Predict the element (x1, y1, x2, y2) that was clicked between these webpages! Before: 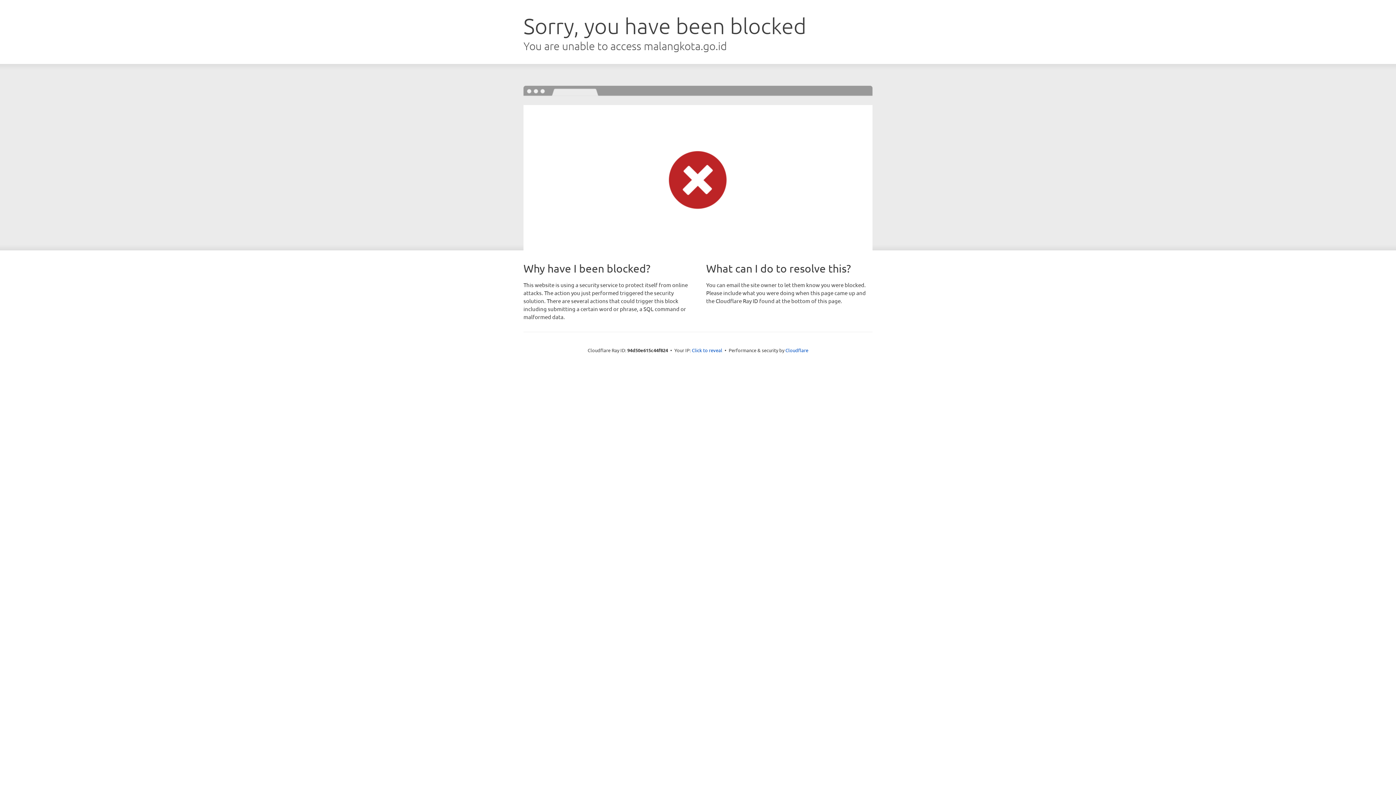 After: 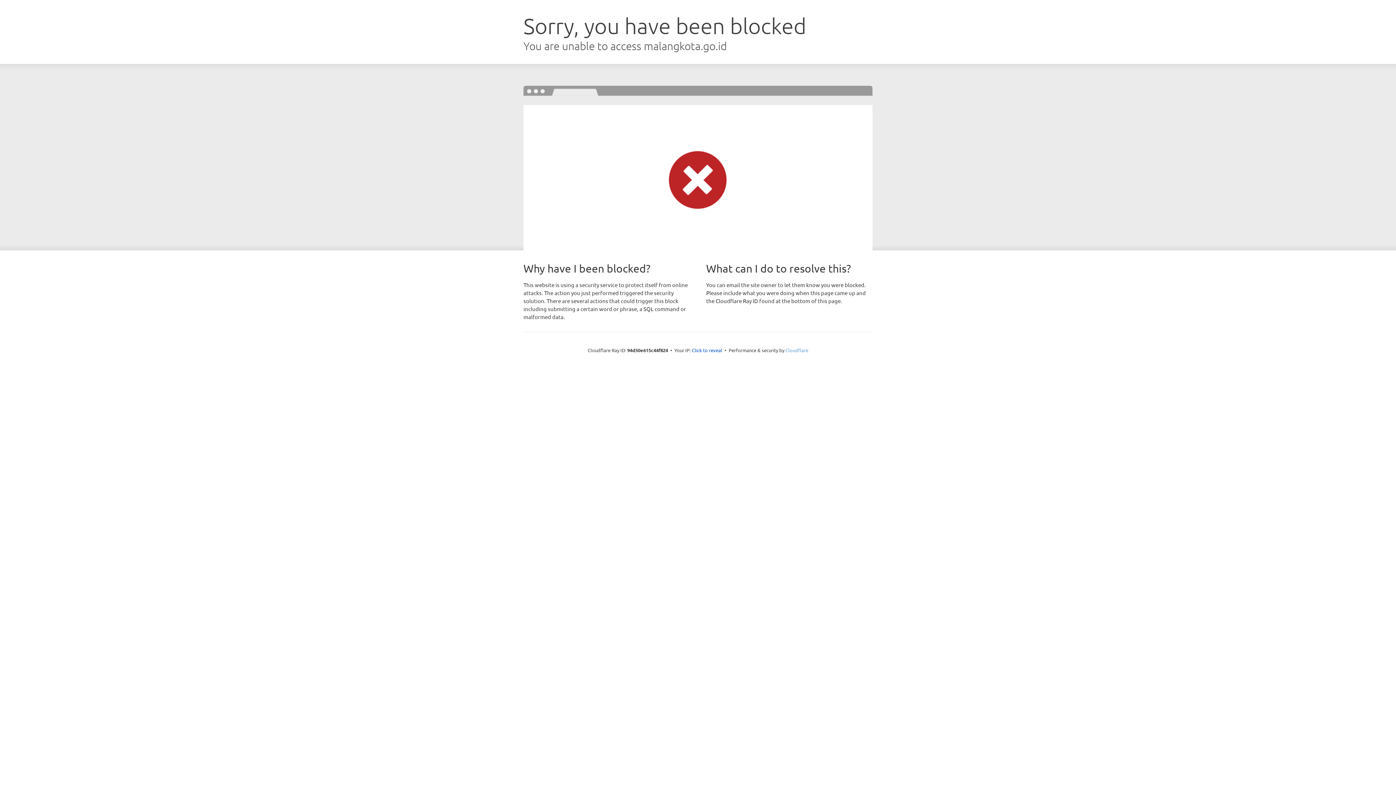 Action: bbox: (785, 347, 808, 353) label: Cloudflare